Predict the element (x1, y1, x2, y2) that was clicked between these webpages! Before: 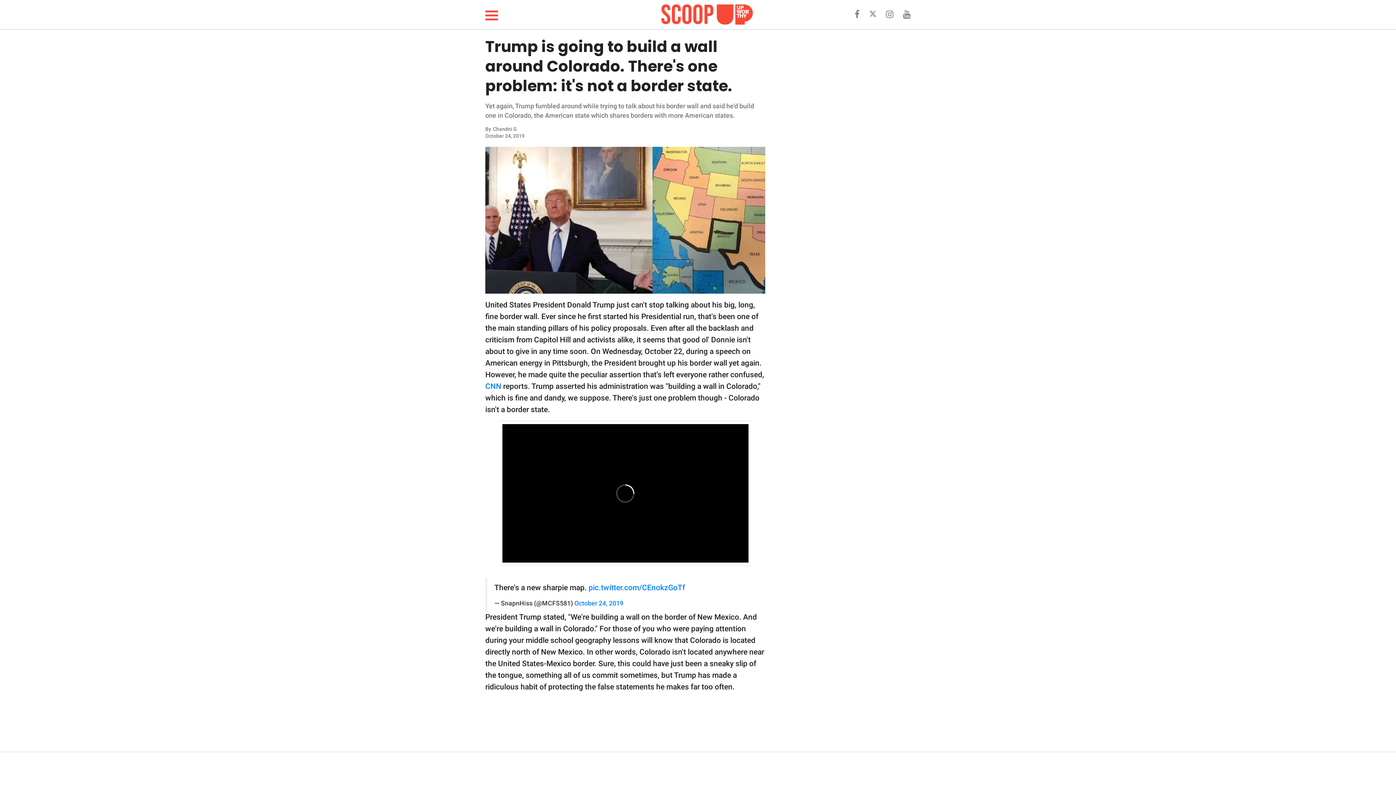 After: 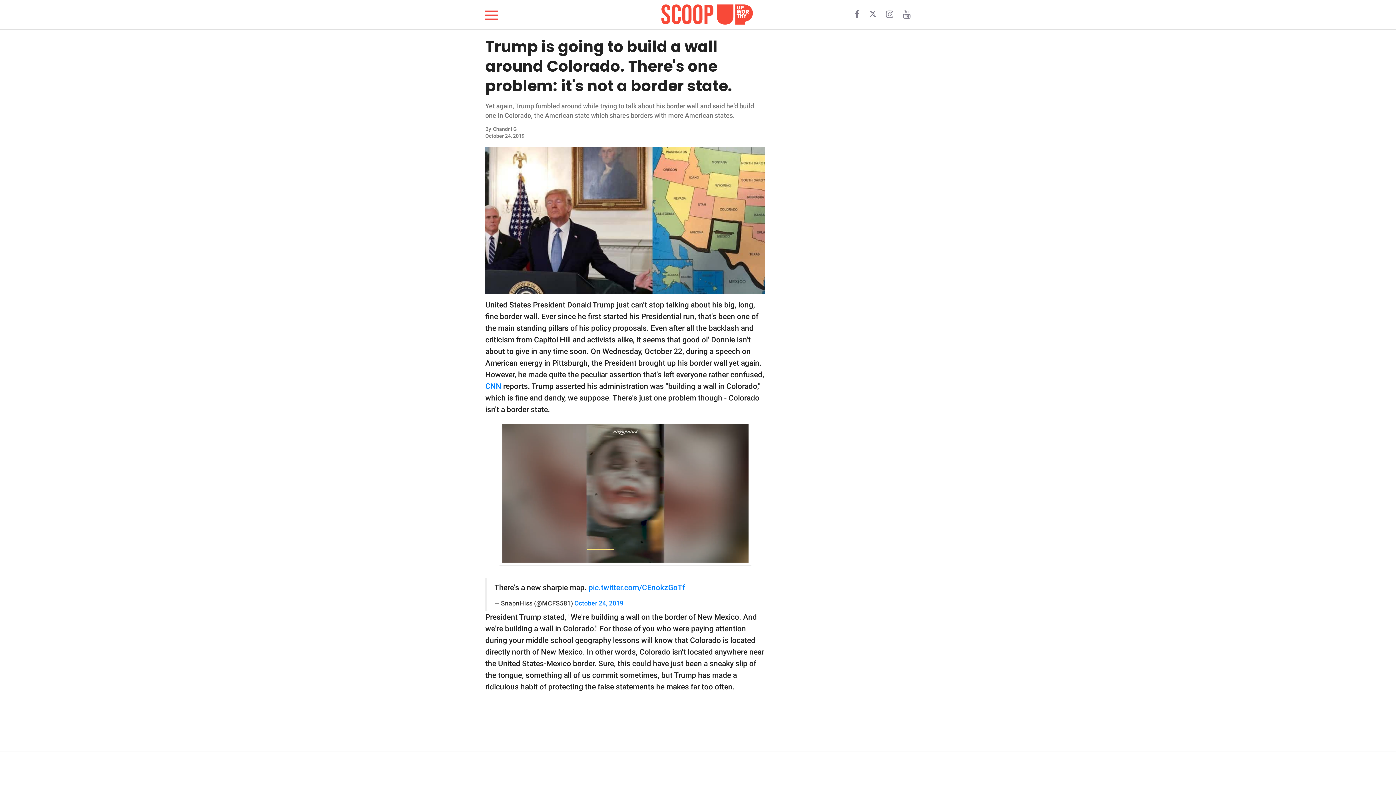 Action: bbox: (854, 12, 861, 18) label:  